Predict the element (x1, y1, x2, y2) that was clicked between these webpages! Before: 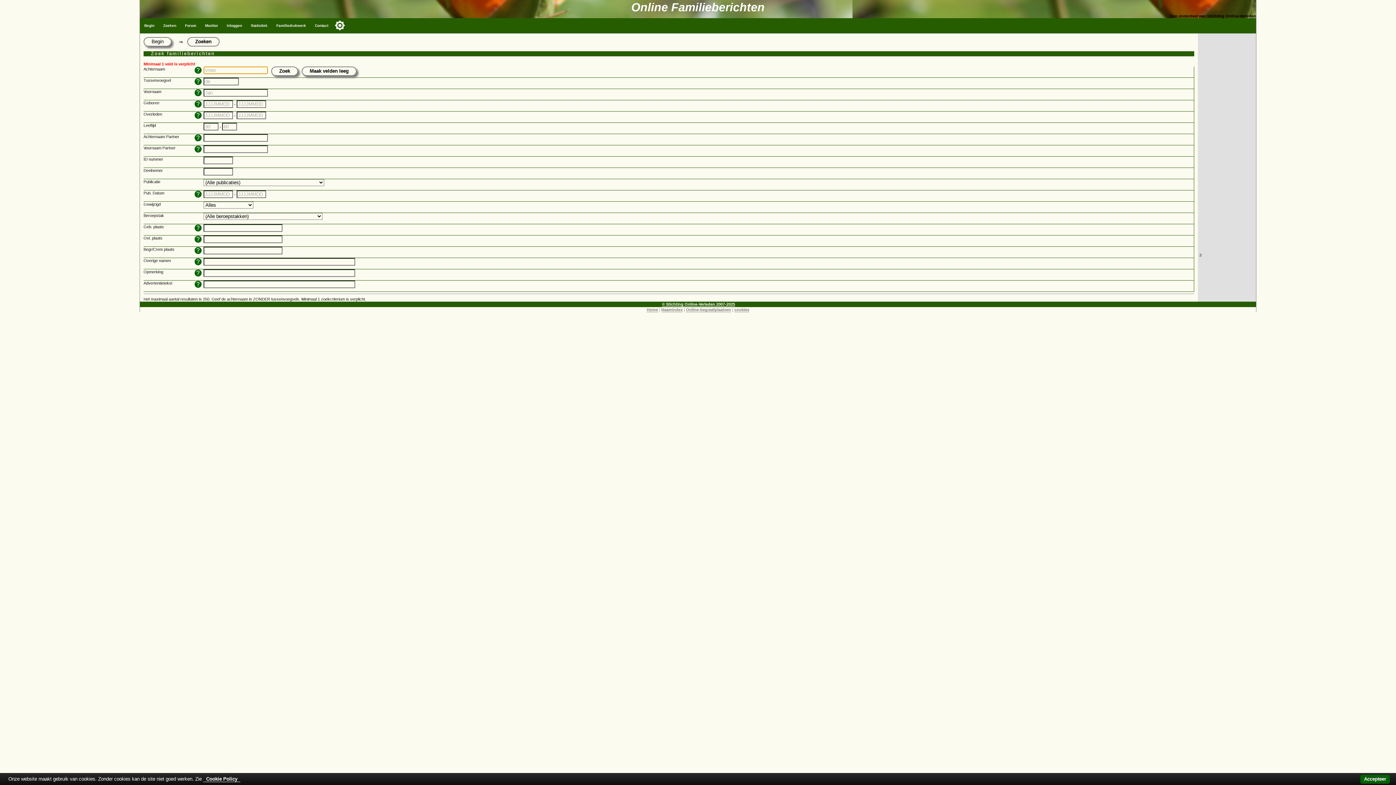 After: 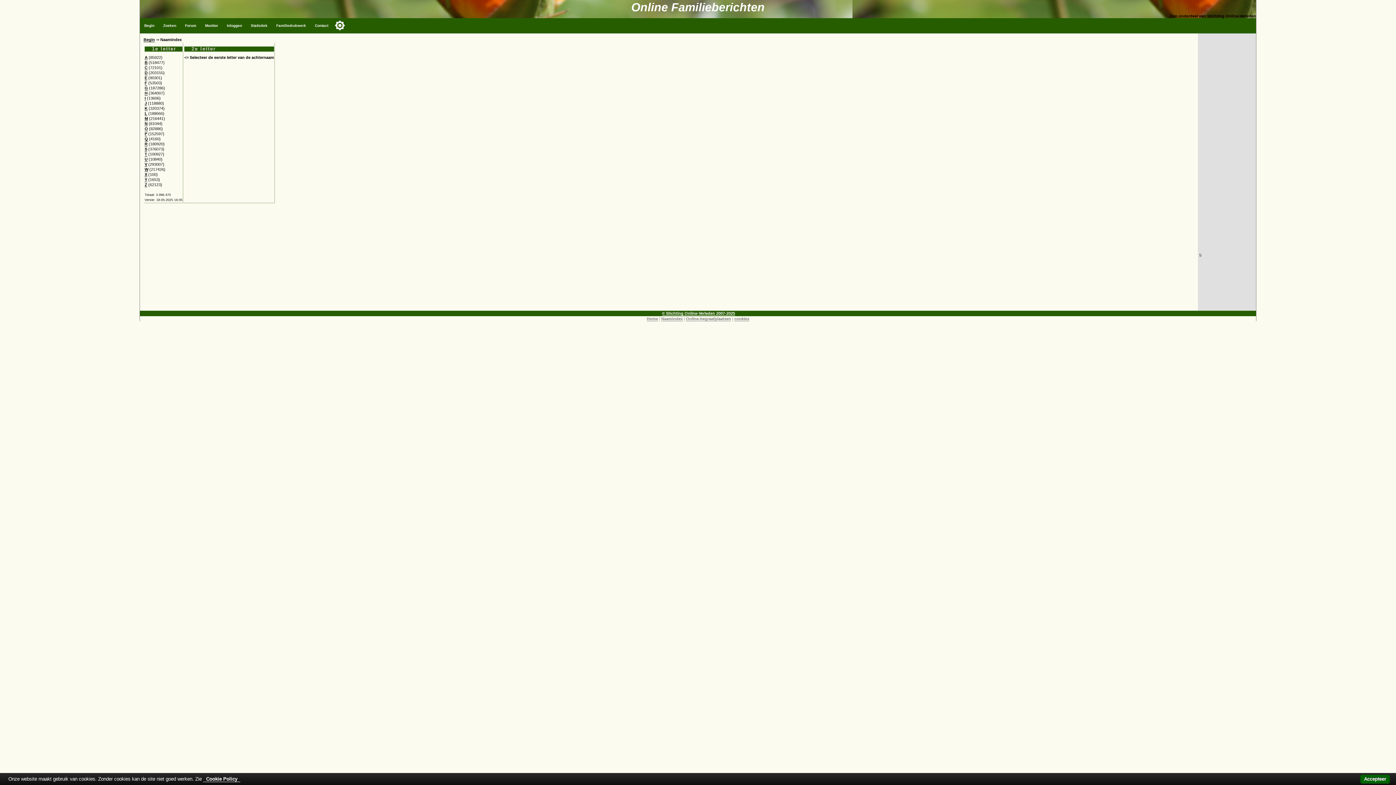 Action: bbox: (661, 307, 682, 312) label: Naamindex